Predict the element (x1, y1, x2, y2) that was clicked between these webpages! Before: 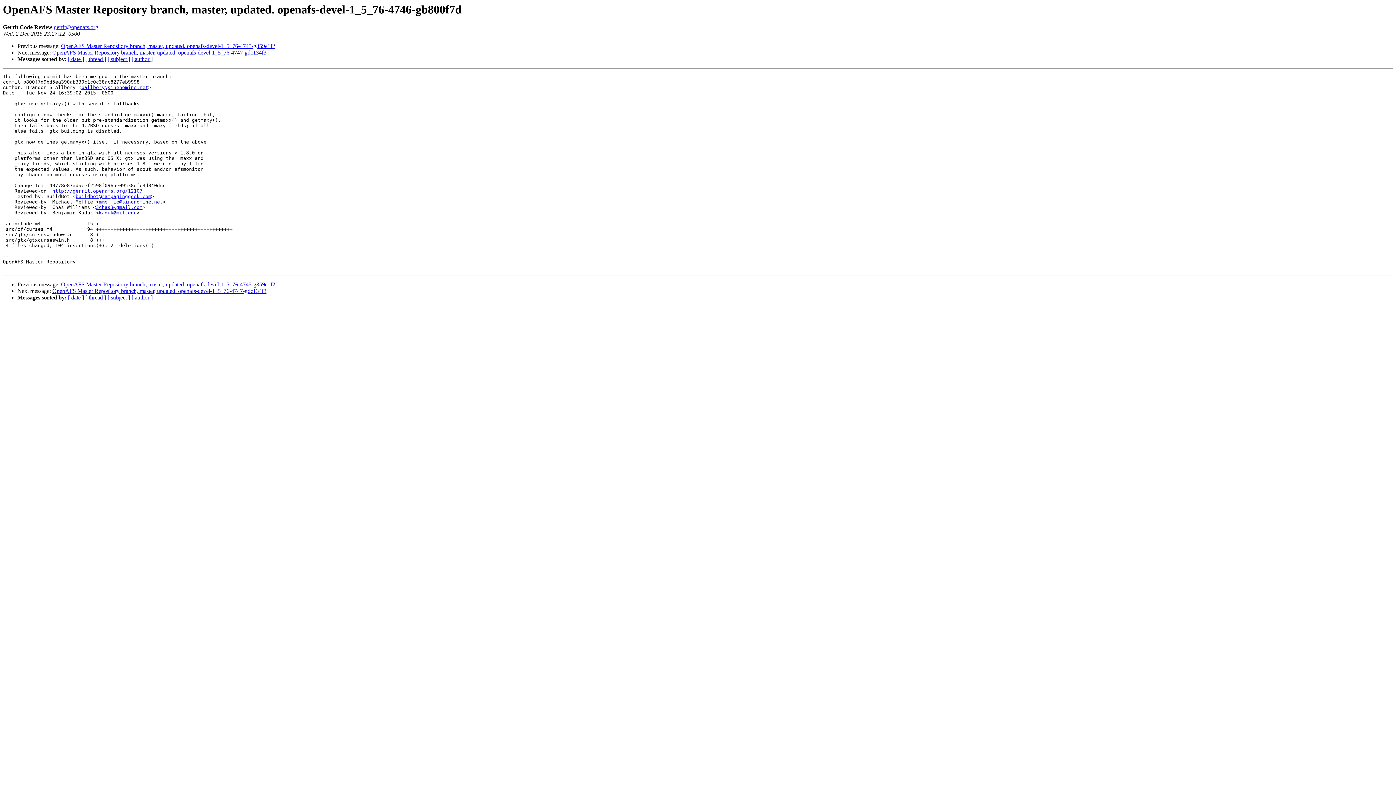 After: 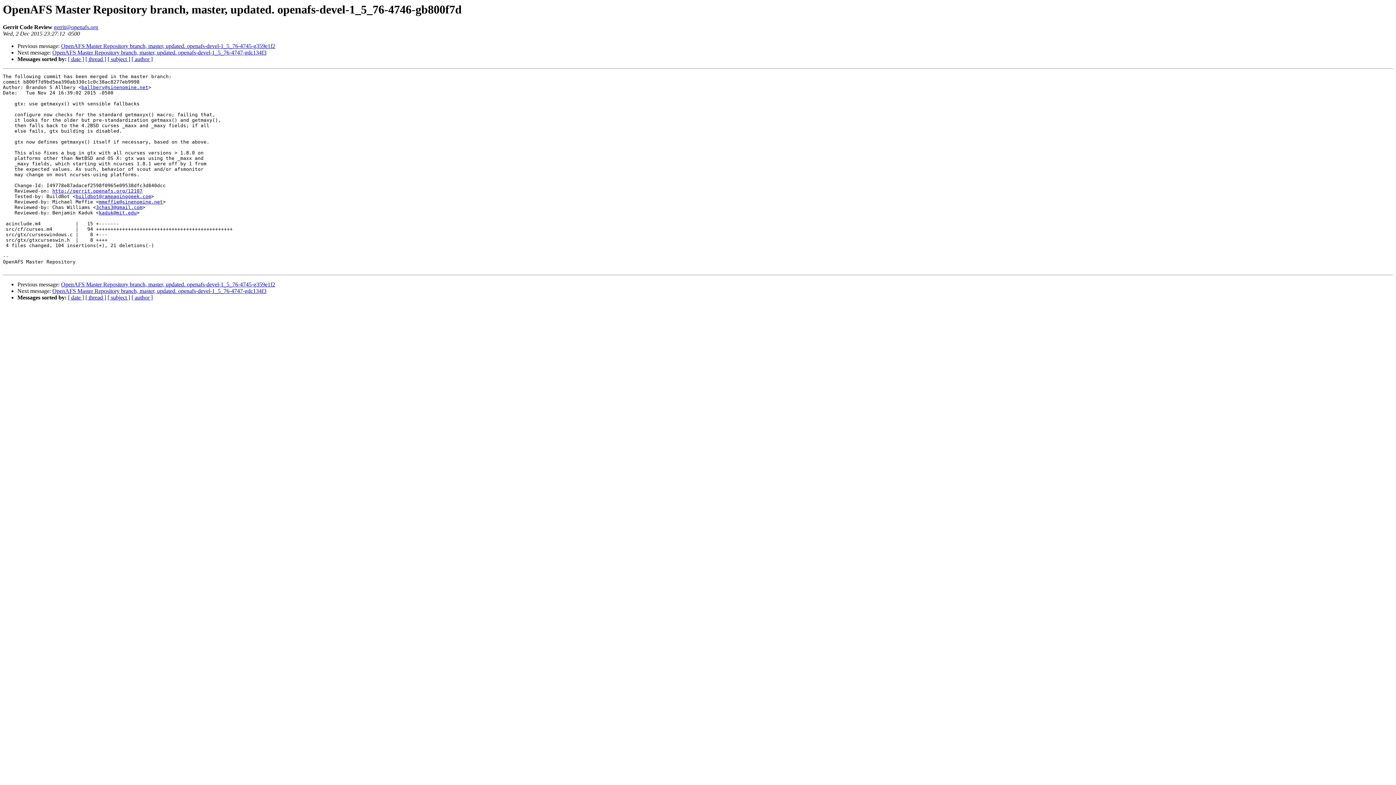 Action: bbox: (98, 210, 136, 215) label: kaduk@mit.edu